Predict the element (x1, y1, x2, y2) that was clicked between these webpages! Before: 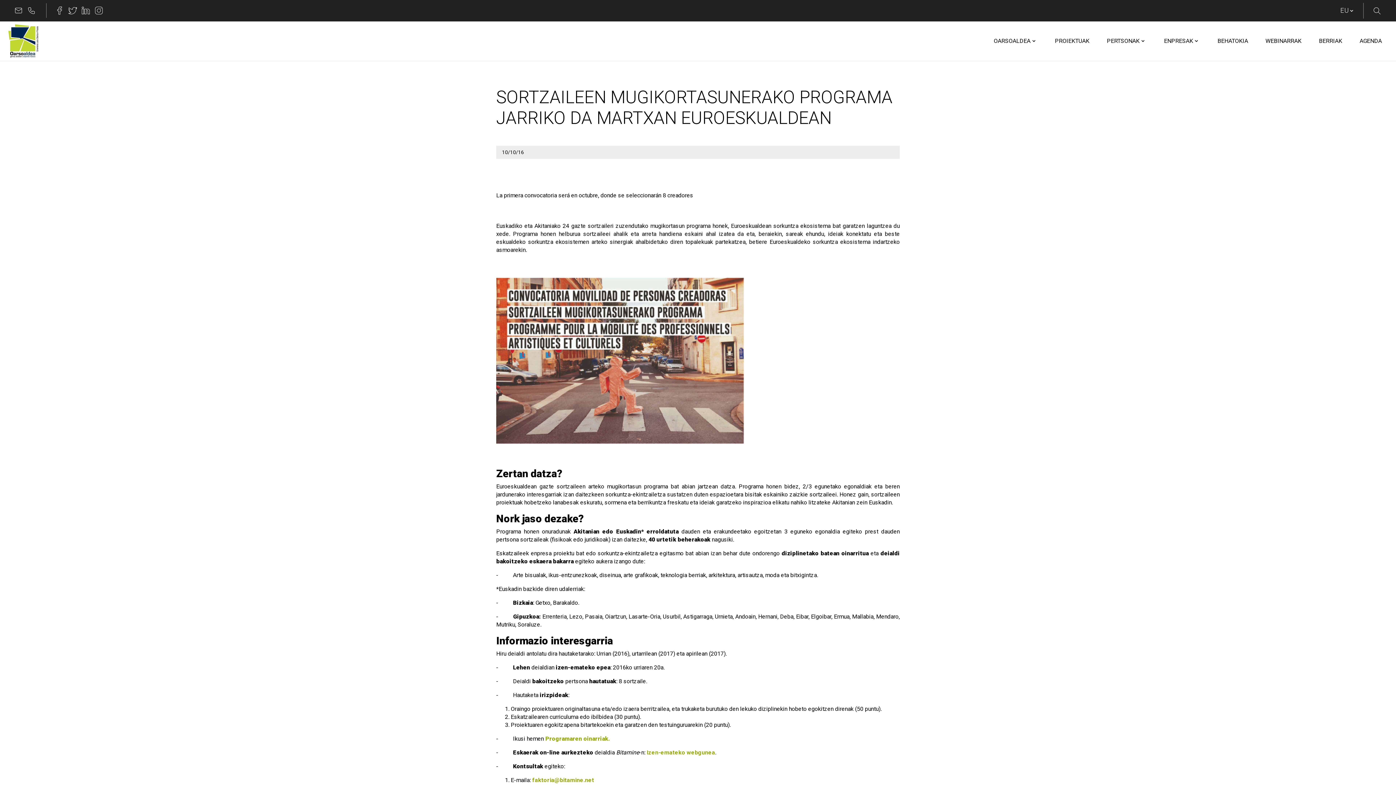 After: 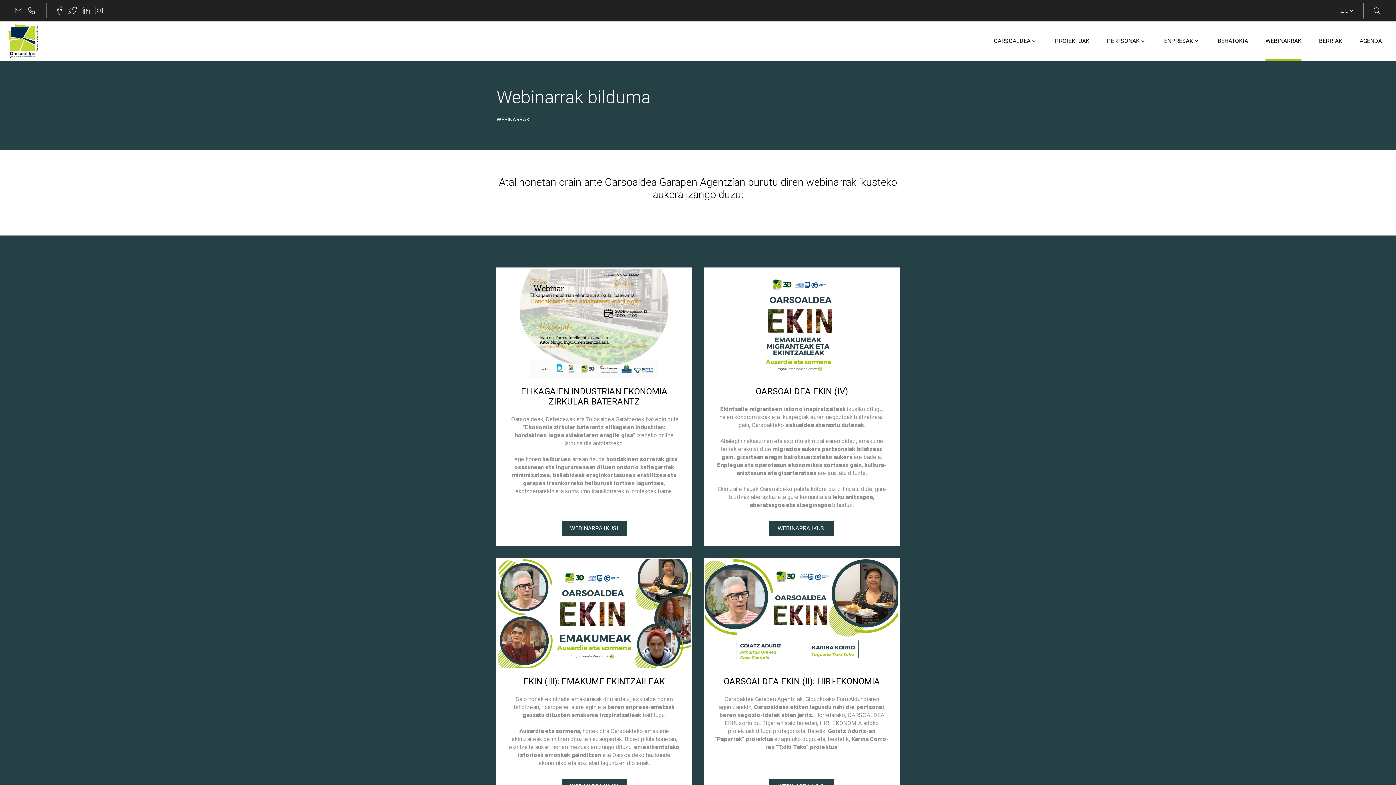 Action: label: WEBINARRAK bbox: (1265, 21, 1301, 60)